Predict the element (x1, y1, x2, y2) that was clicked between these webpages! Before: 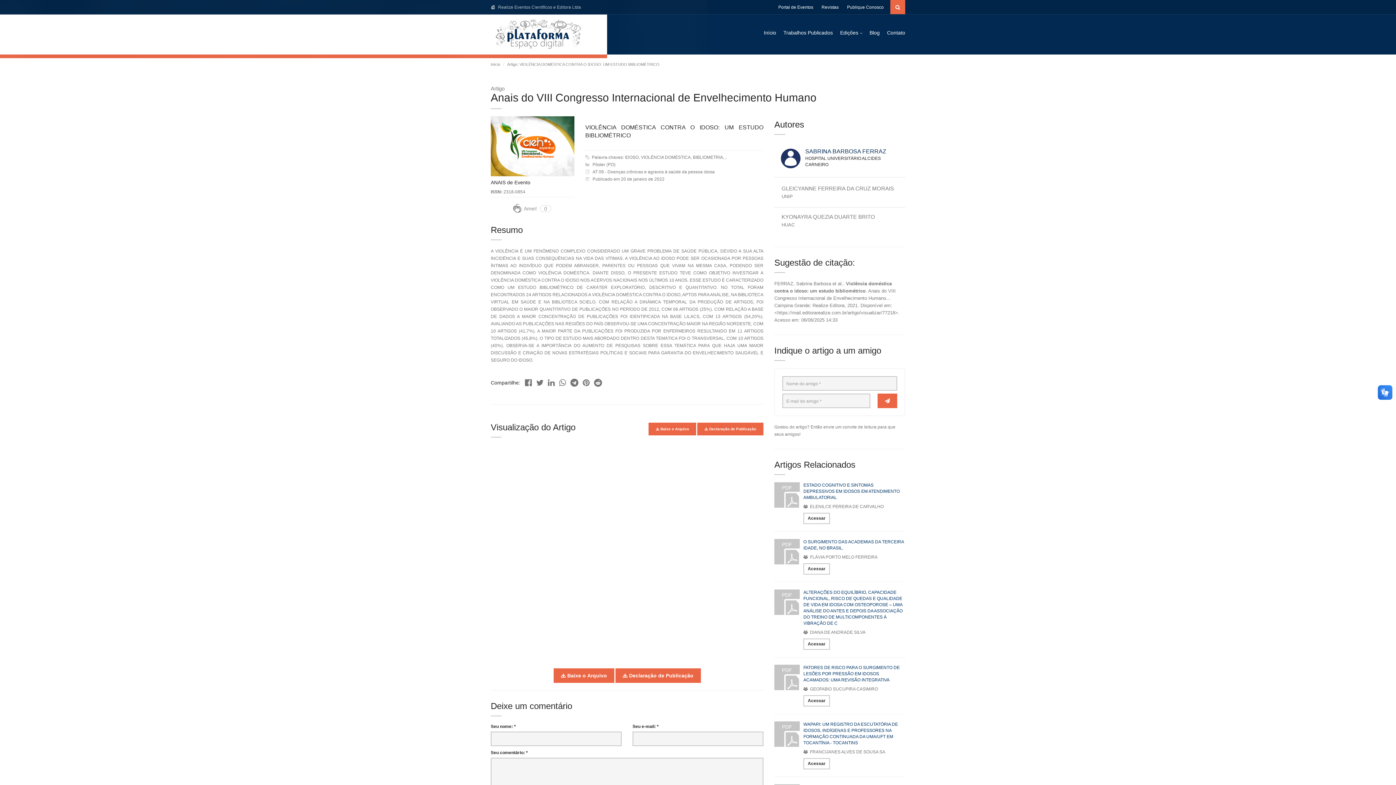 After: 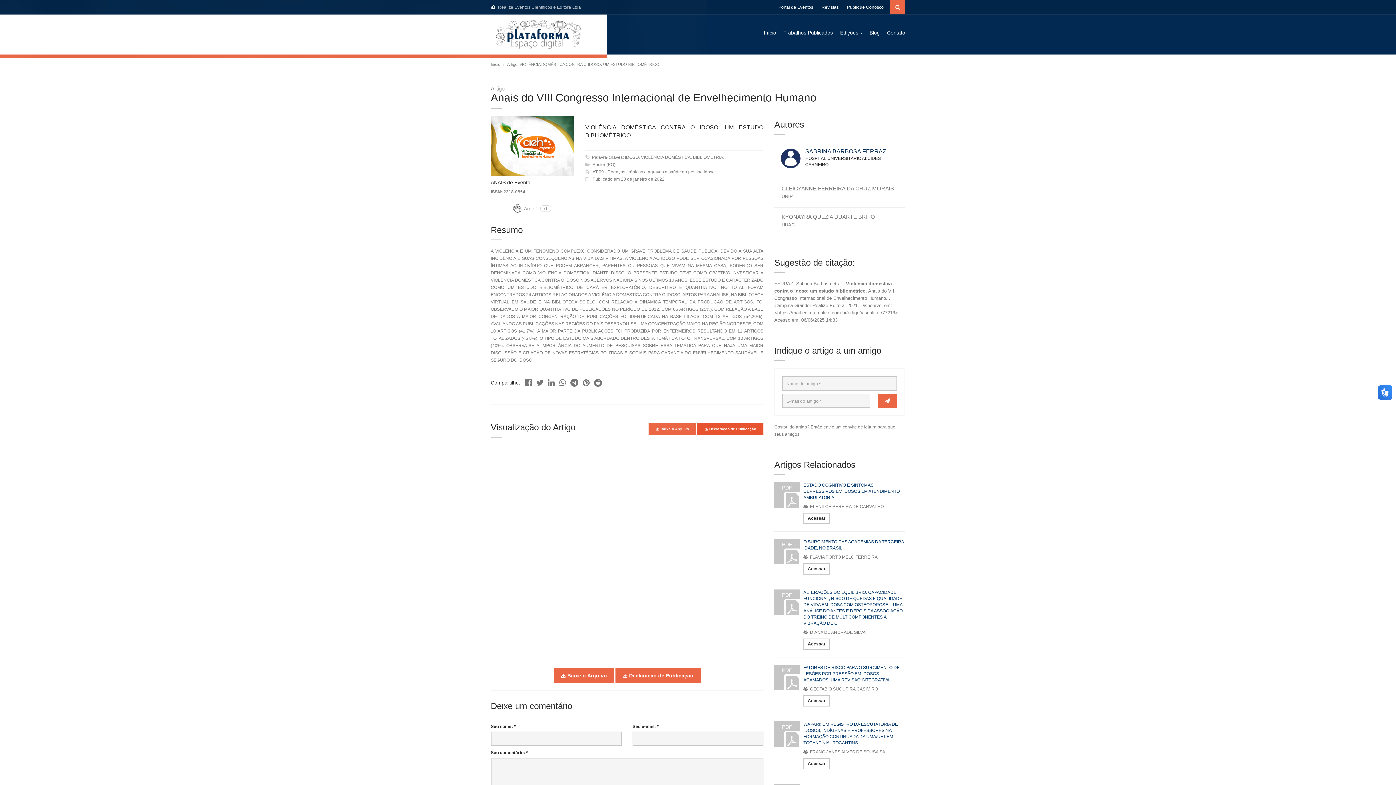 Action: bbox: (697, 422, 763, 435) label:  Declaração de Publicação